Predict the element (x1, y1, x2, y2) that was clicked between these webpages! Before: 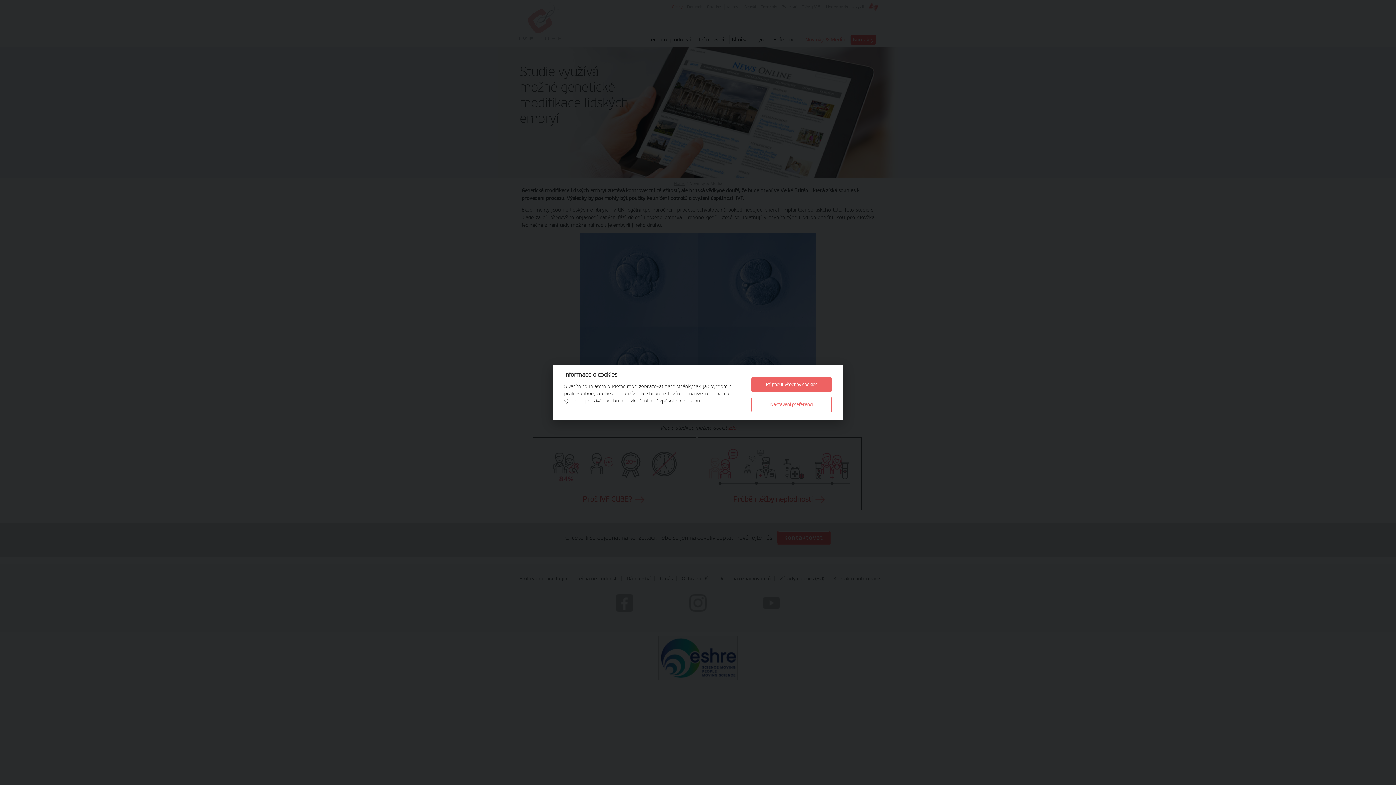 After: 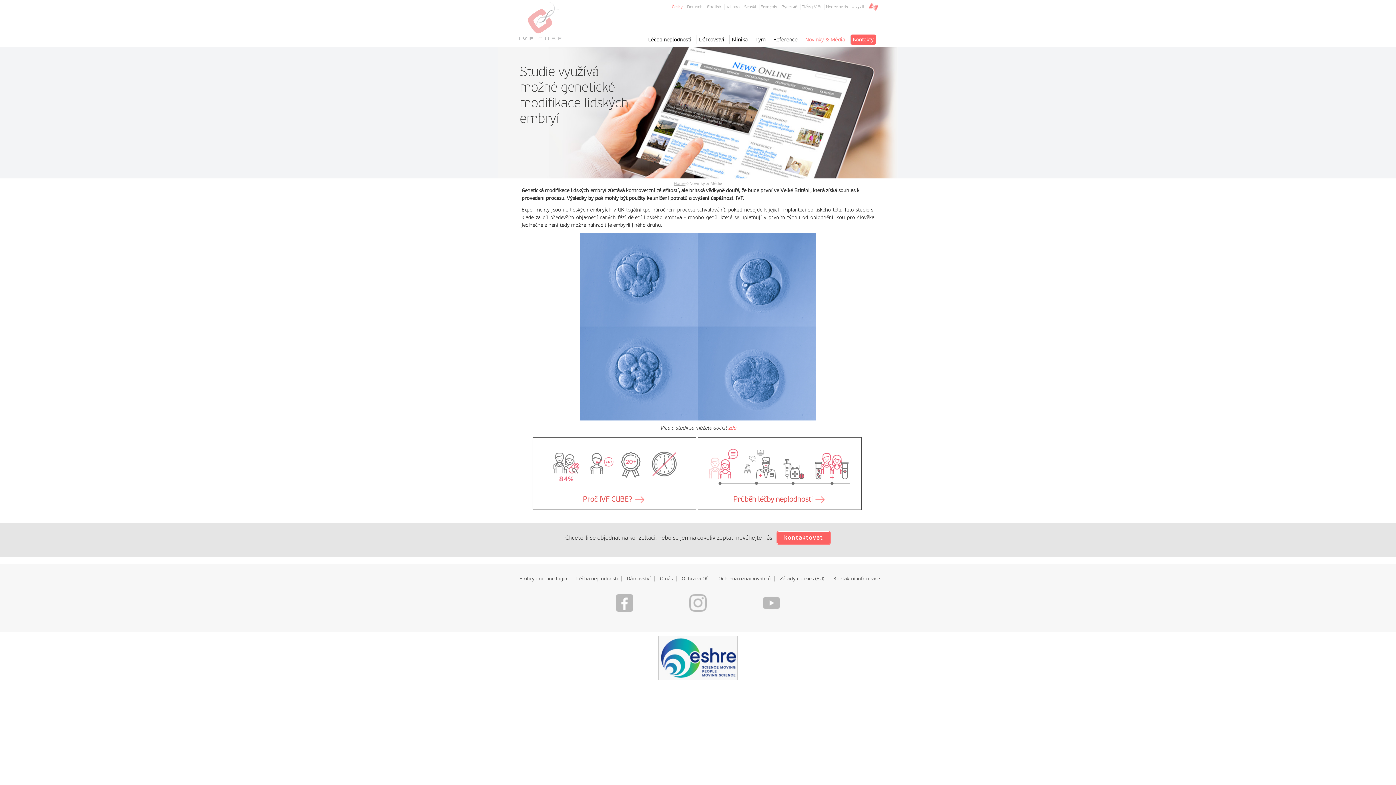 Action: bbox: (751, 377, 832, 392) label: Přijmout všechny cookies